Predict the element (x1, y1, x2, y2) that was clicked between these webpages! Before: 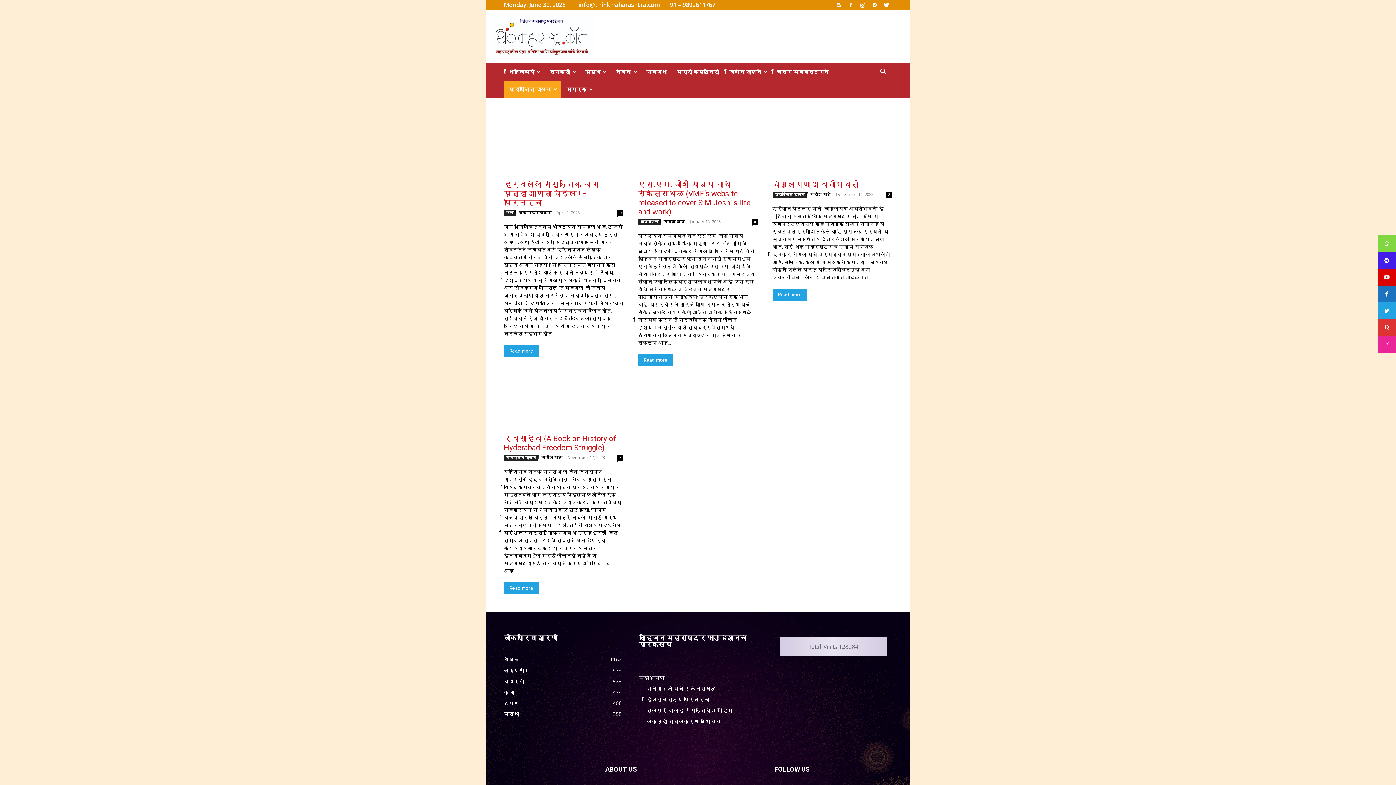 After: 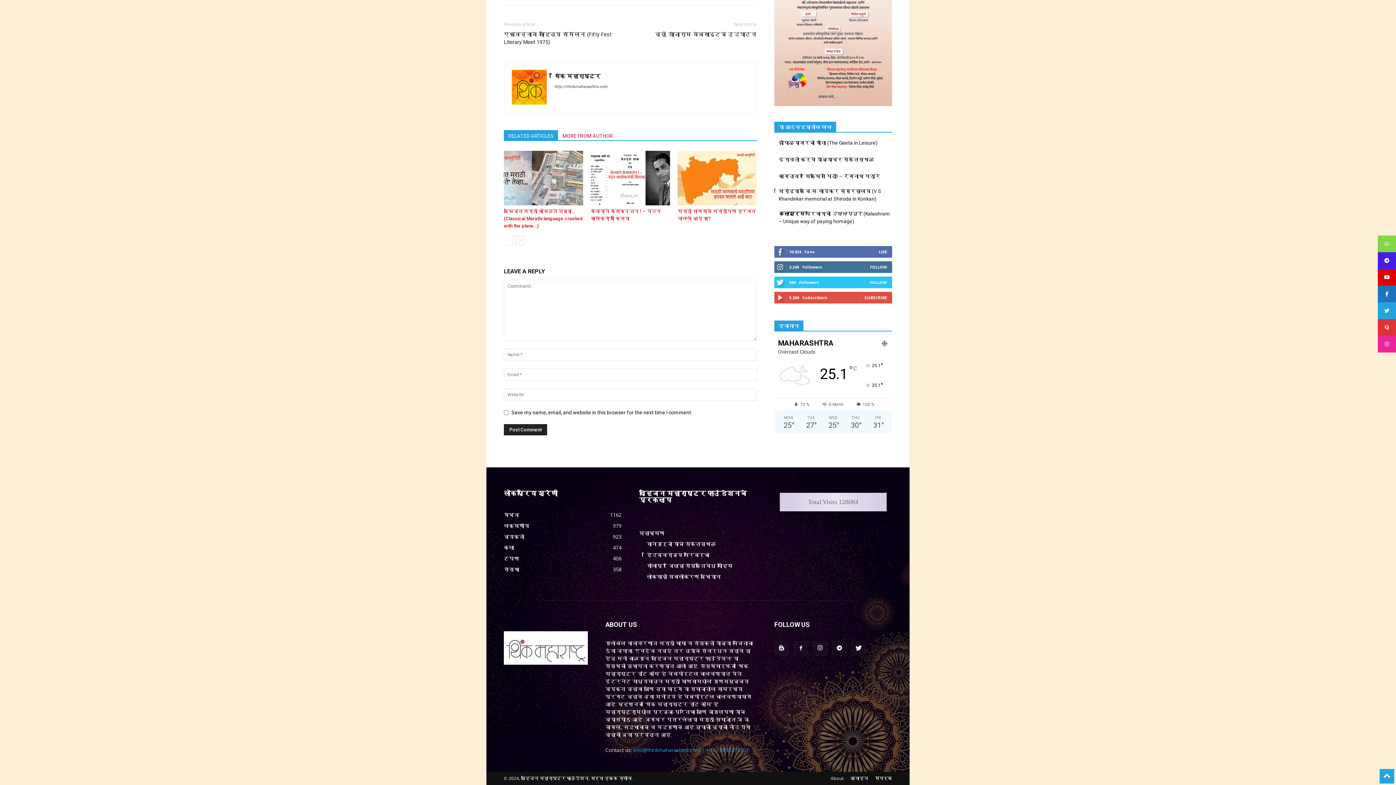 Action: bbox: (617, 209, 623, 215) label: 0